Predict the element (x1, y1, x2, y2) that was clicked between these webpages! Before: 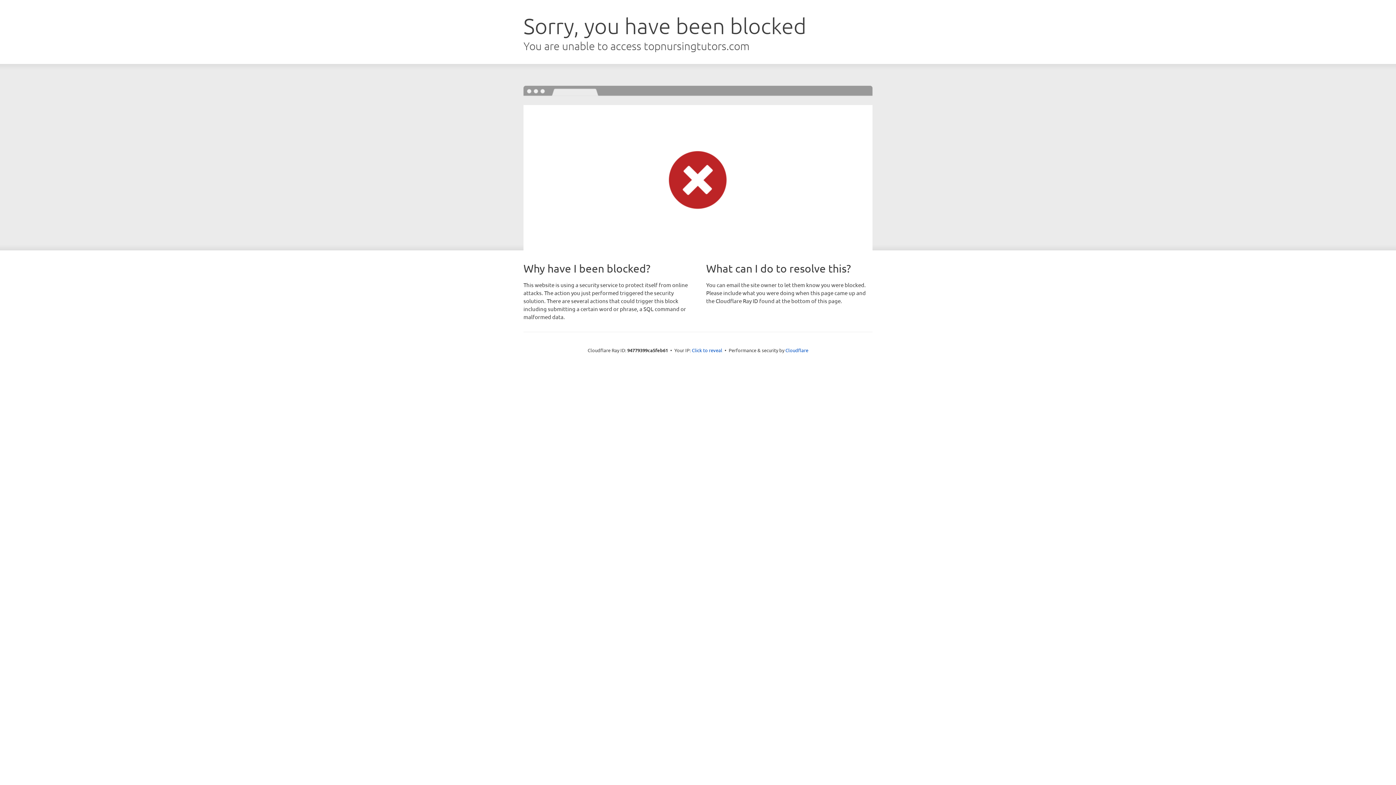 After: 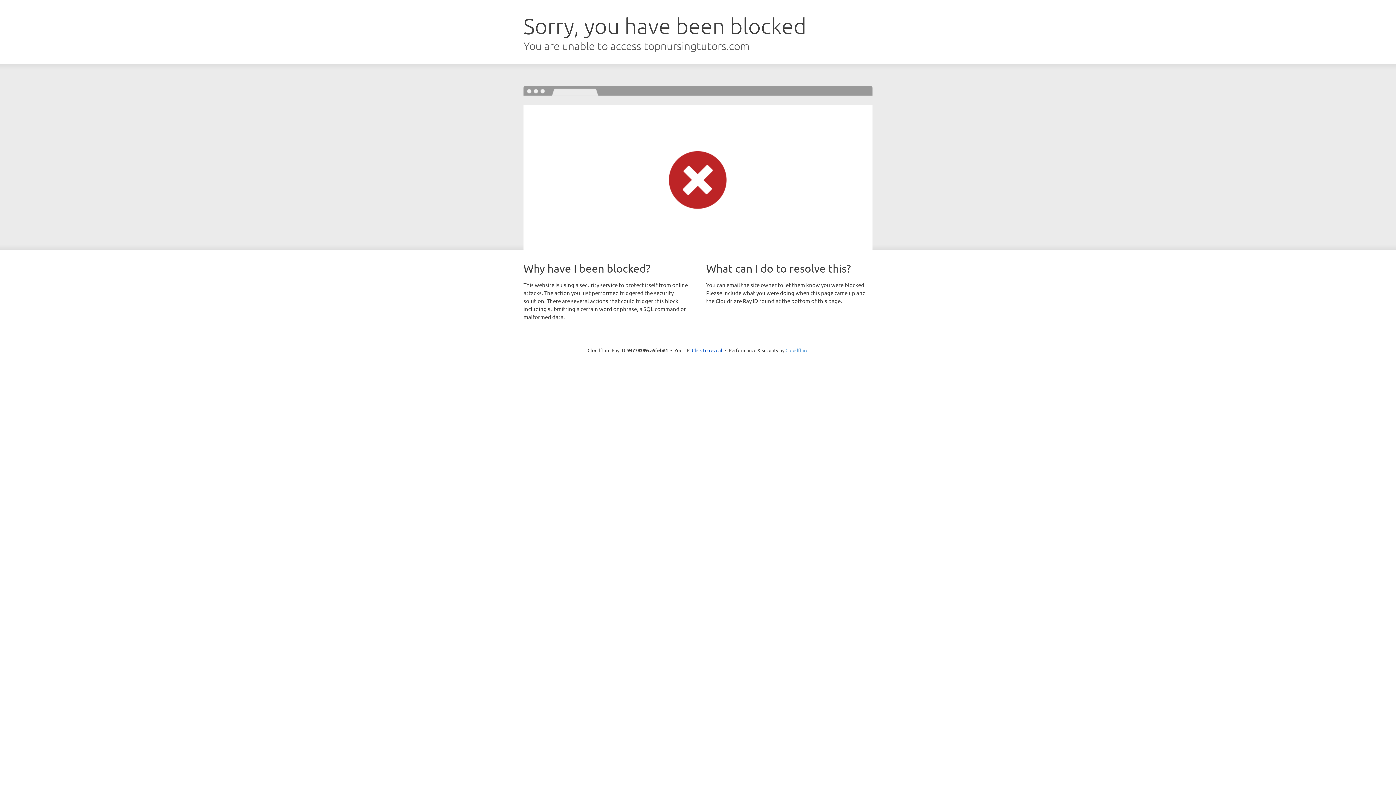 Action: bbox: (785, 347, 808, 353) label: Cloudflare